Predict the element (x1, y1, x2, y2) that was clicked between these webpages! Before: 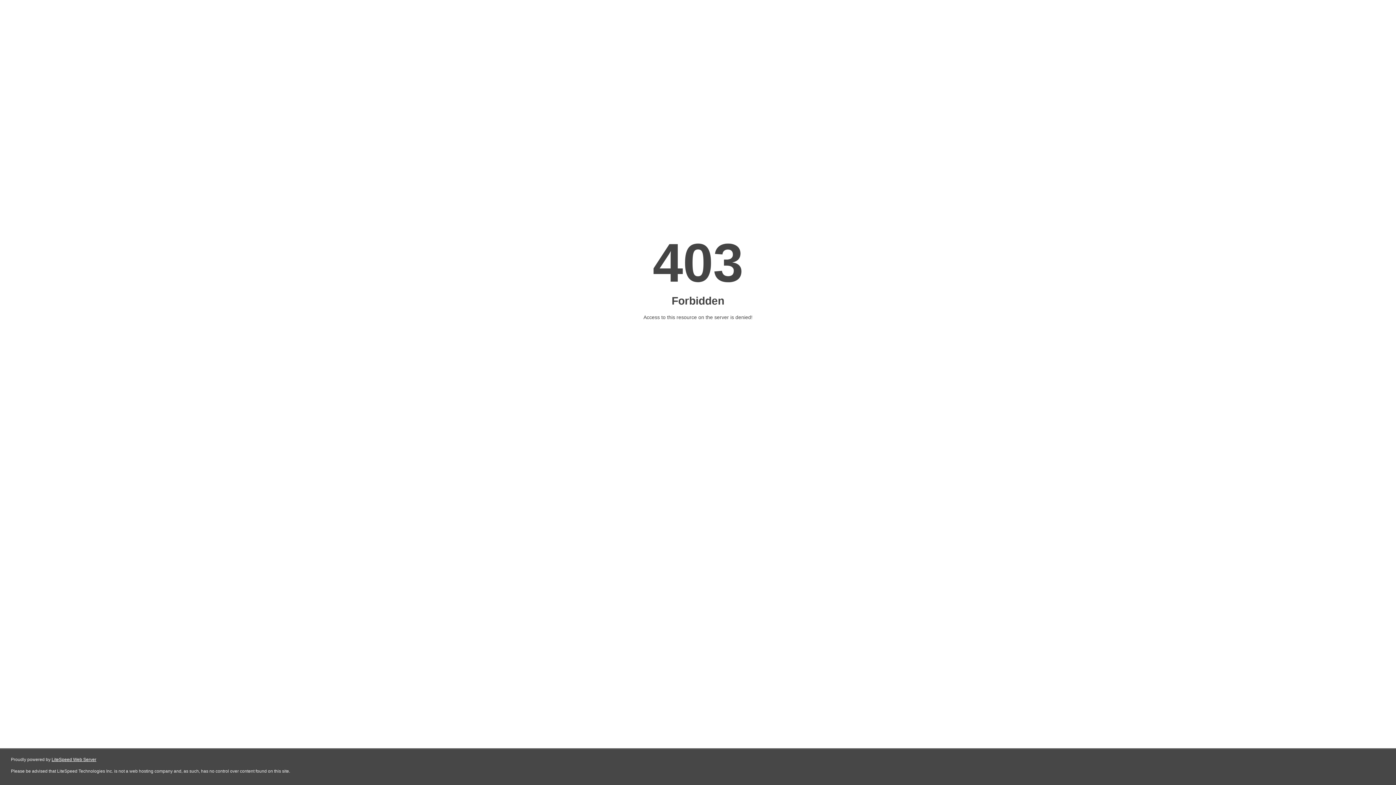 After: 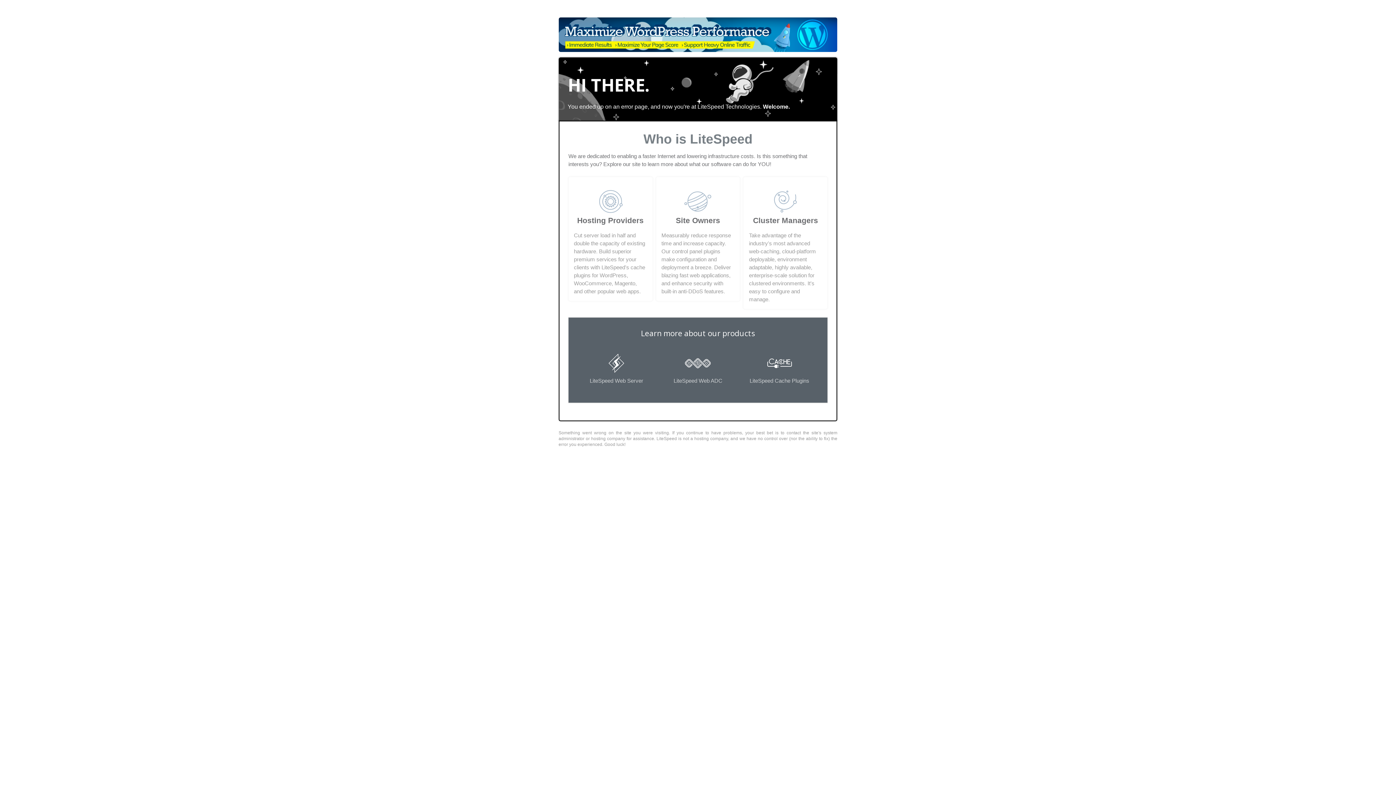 Action: label: LiteSpeed Web Server bbox: (51, 757, 96, 762)